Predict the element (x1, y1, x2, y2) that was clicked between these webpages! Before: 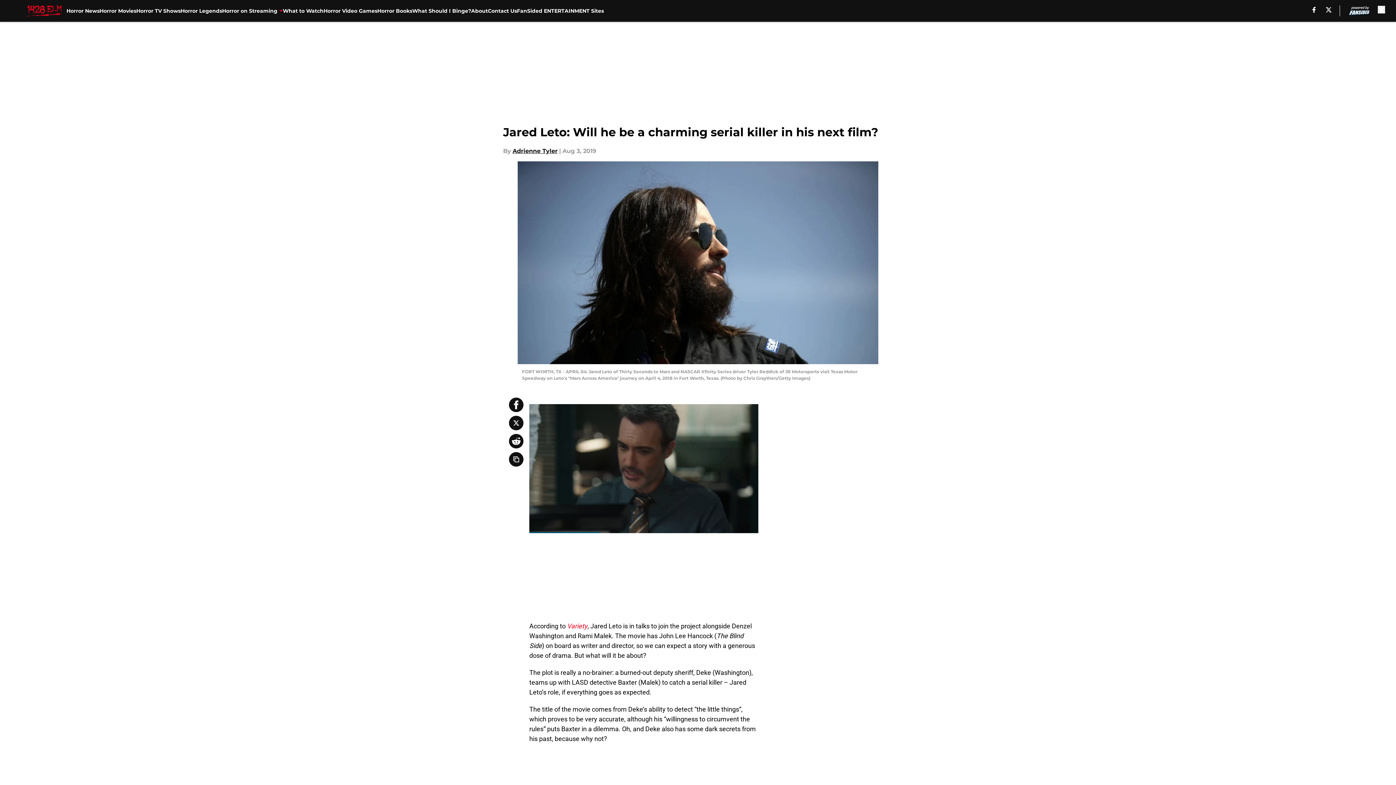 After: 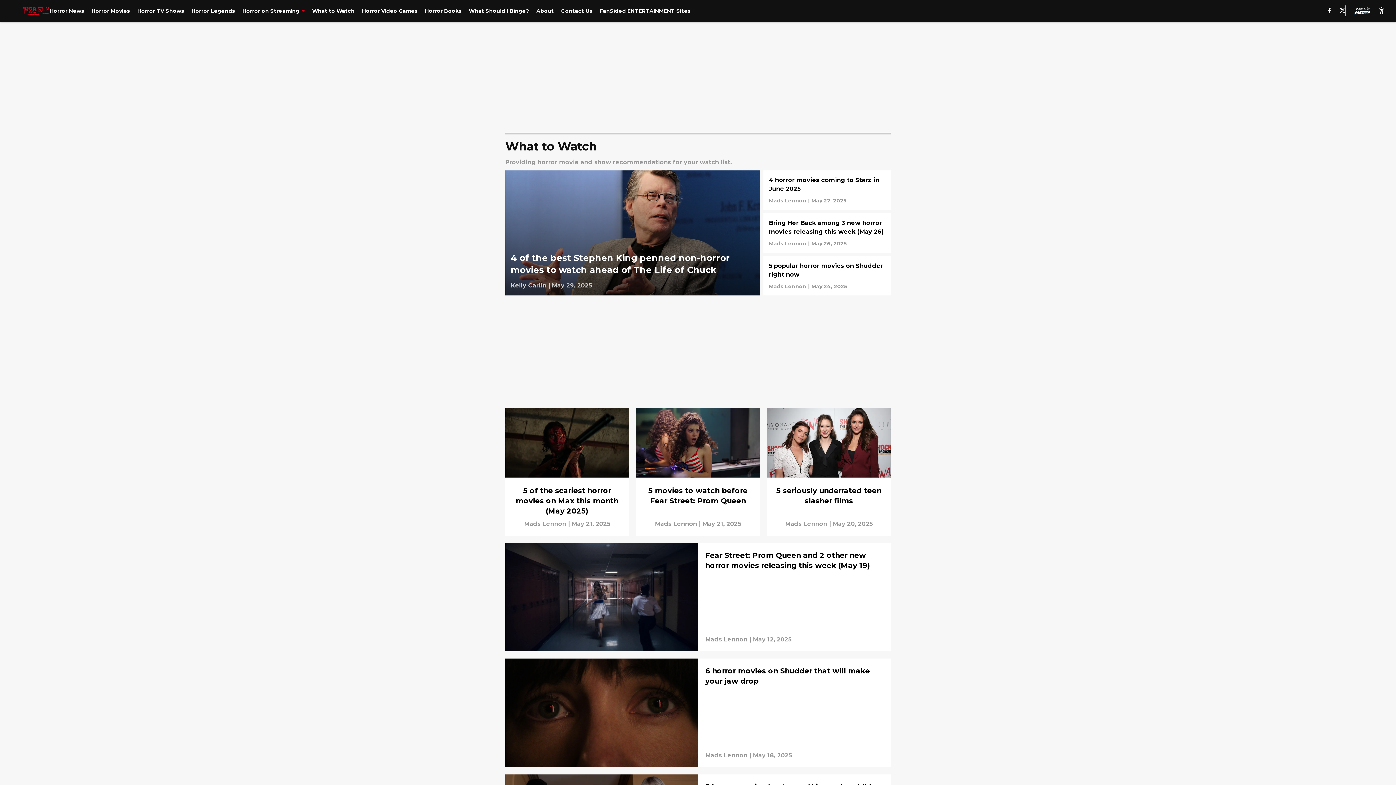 Action: label: What to Watch bbox: (282, 0, 323, 21)